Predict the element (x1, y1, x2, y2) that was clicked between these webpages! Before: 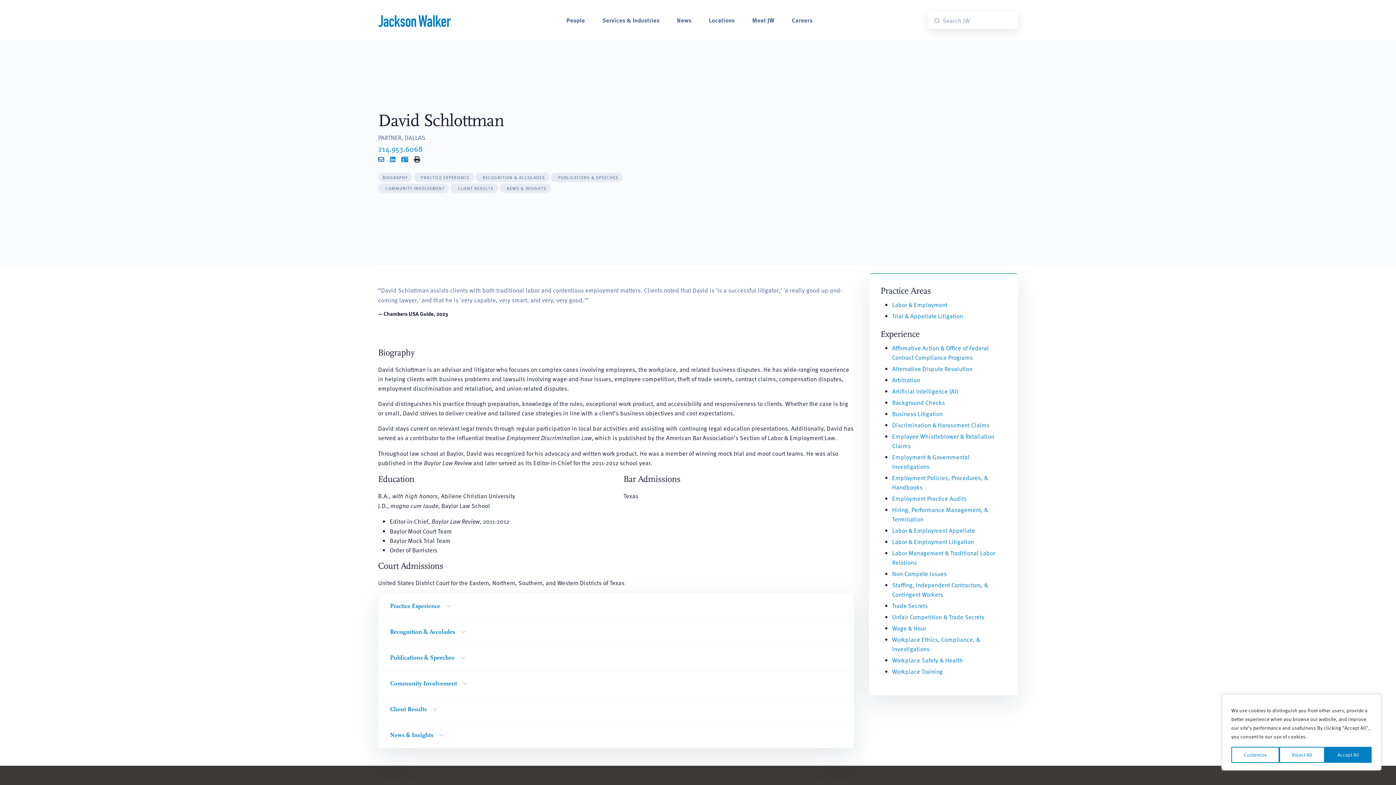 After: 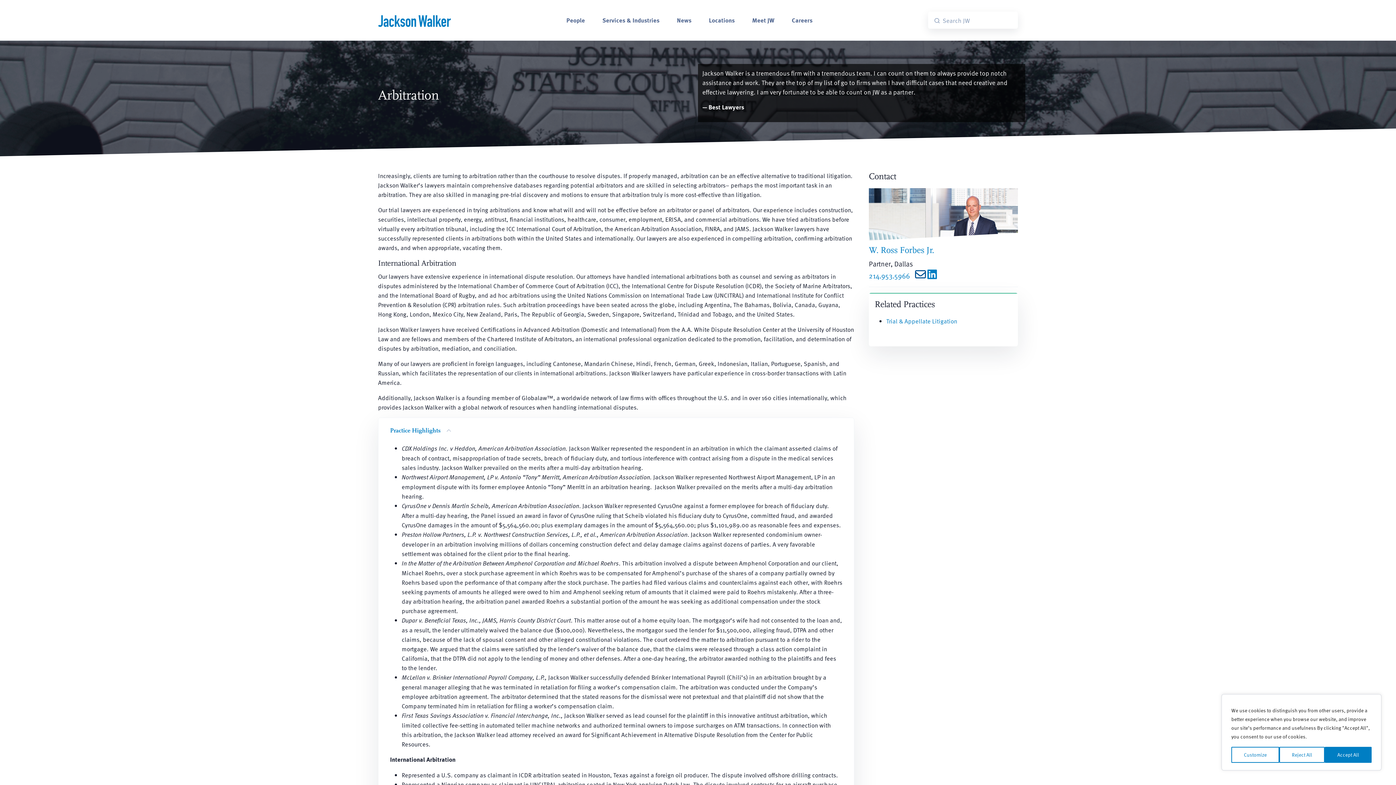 Action: bbox: (892, 375, 920, 384) label: Arbitration